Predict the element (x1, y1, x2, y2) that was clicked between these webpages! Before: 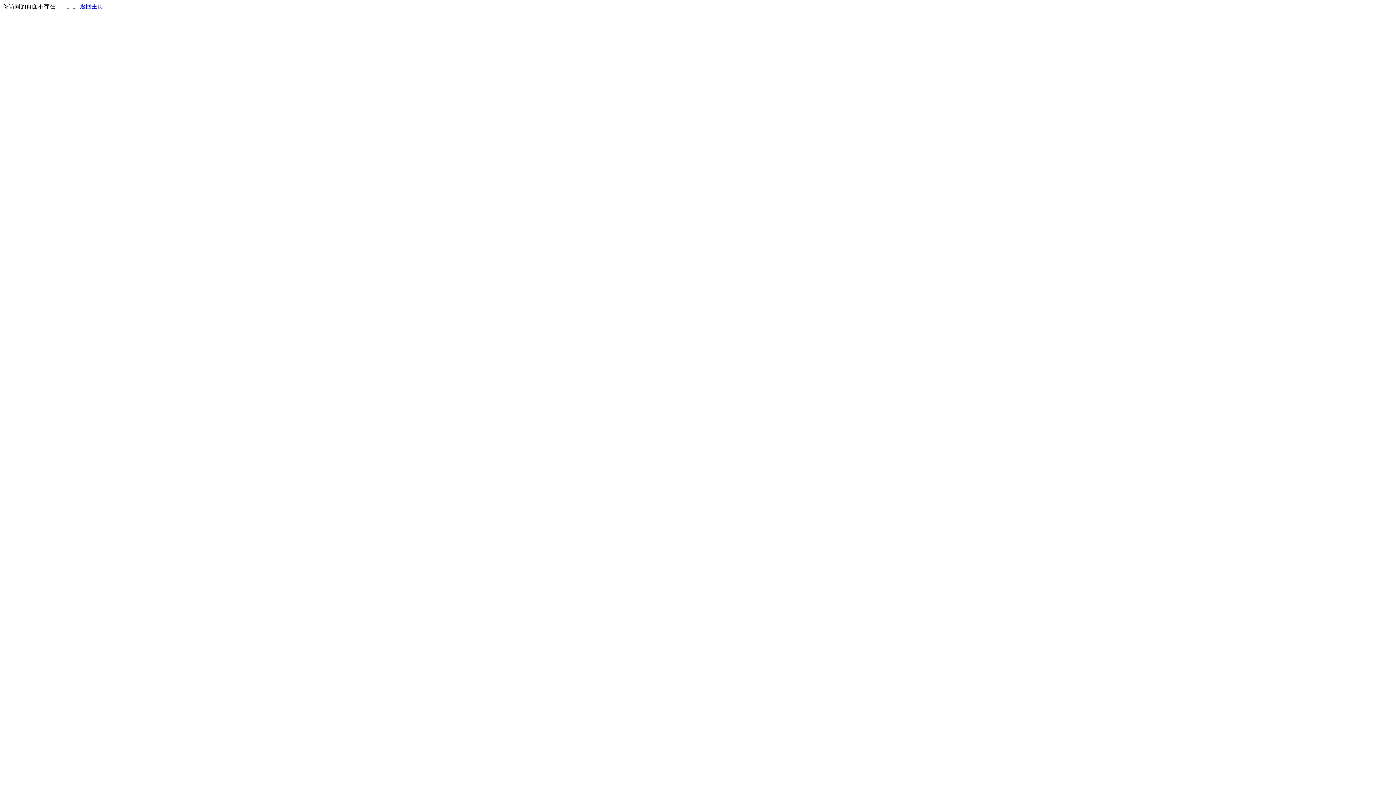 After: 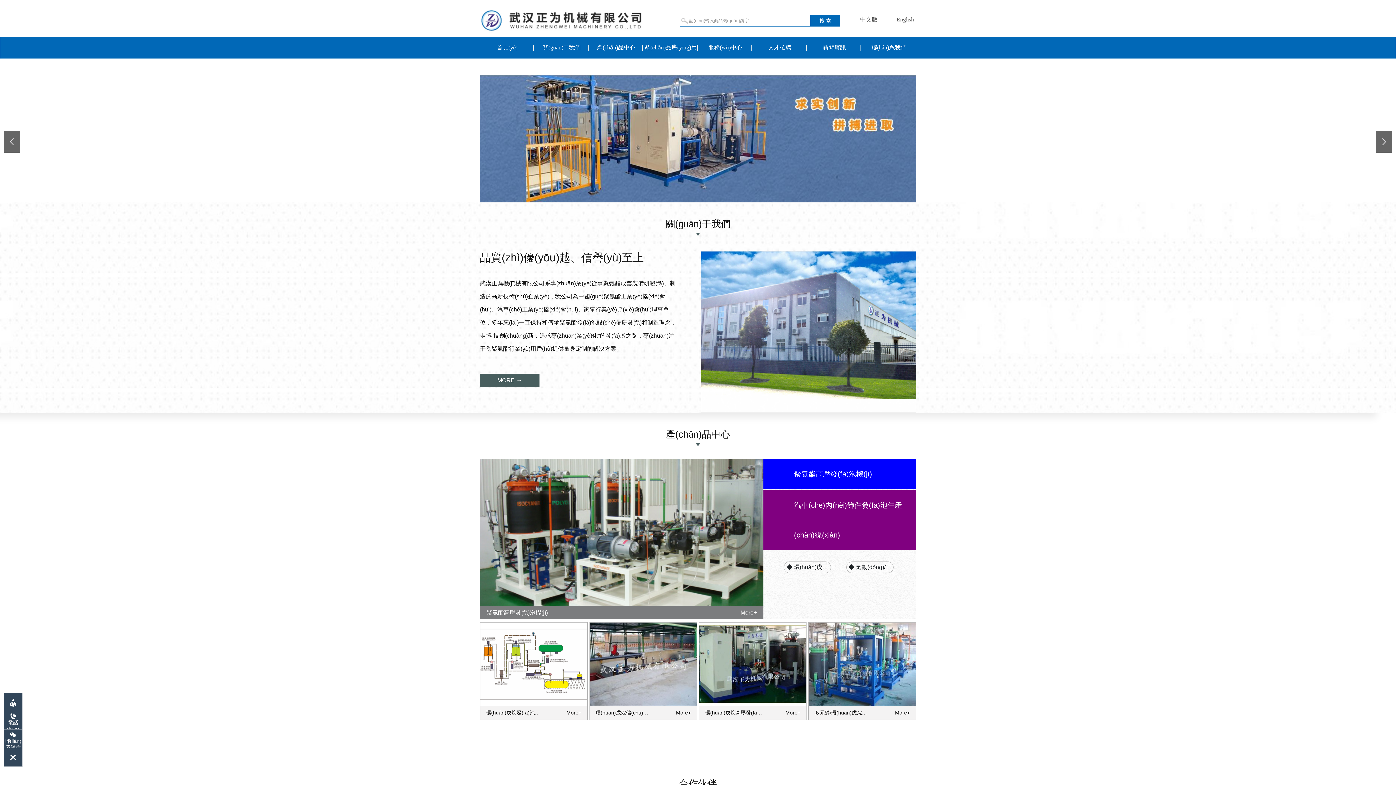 Action: bbox: (80, 3, 103, 9) label: 返回主页